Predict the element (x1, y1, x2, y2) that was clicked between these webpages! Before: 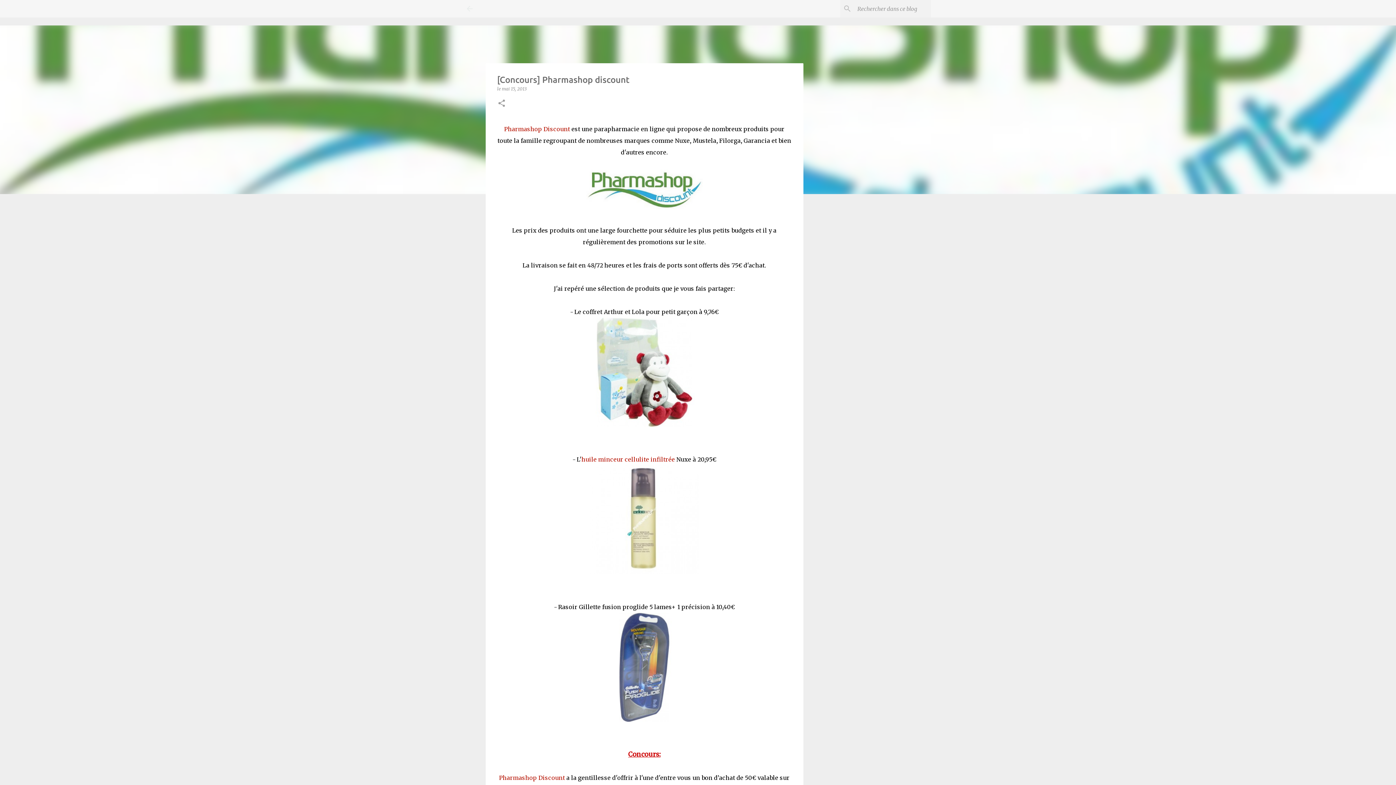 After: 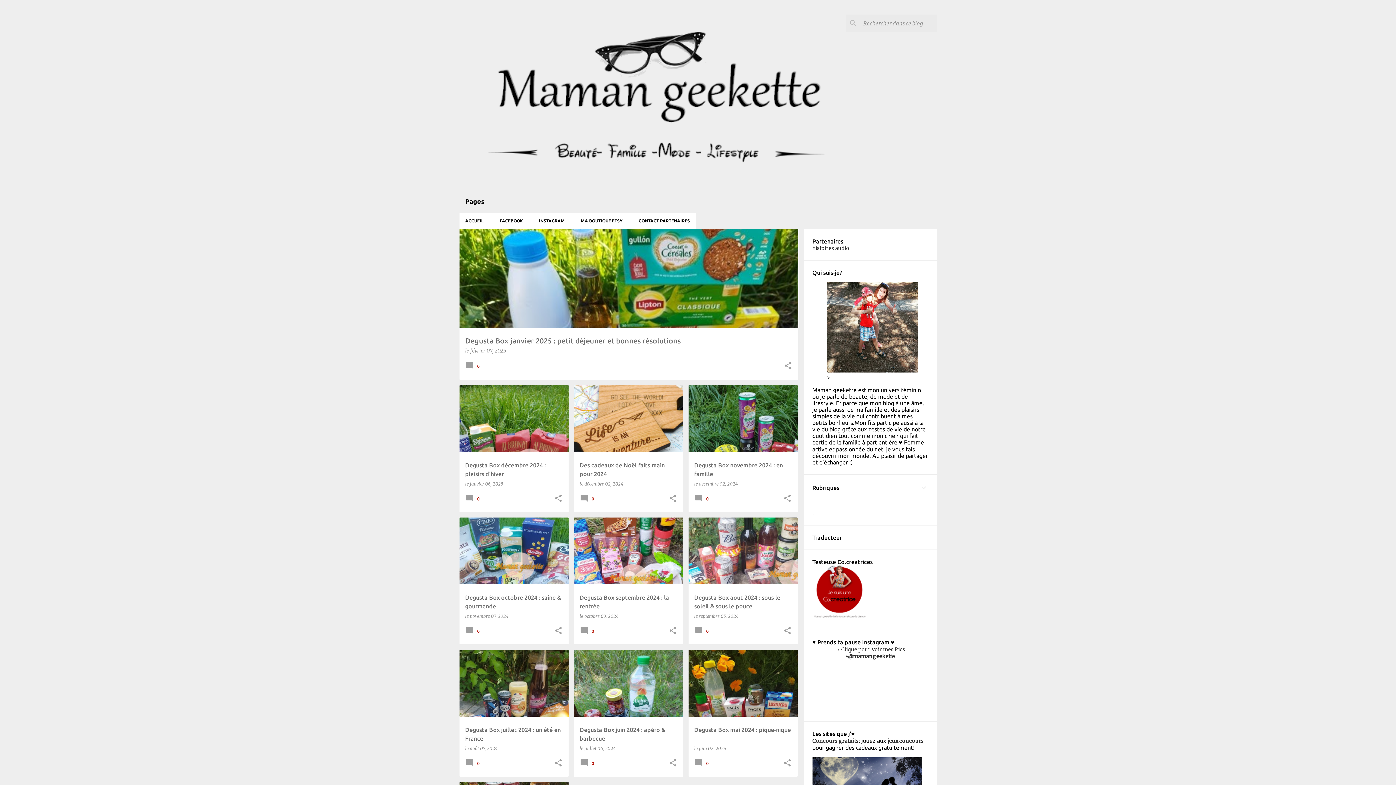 Action: bbox: (465, 4, 474, 13)